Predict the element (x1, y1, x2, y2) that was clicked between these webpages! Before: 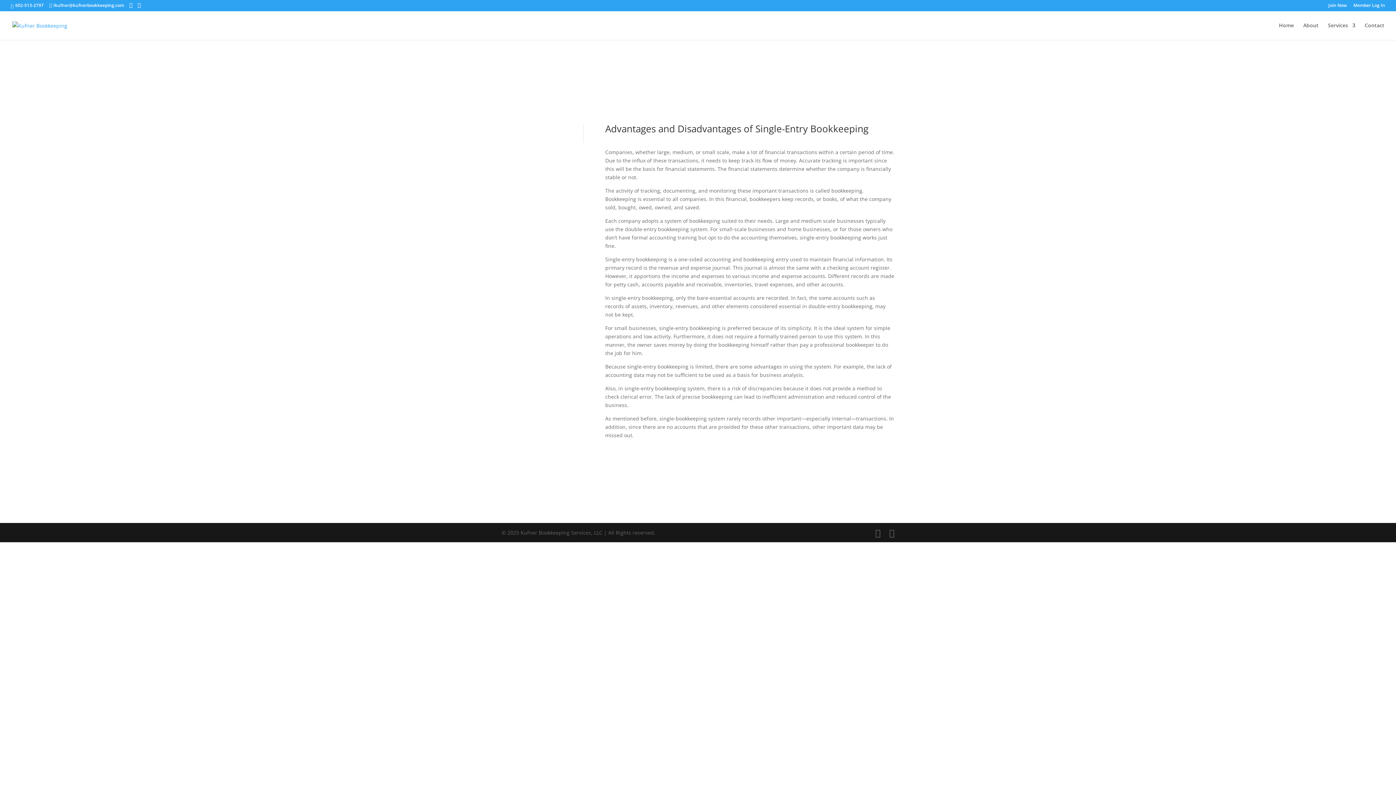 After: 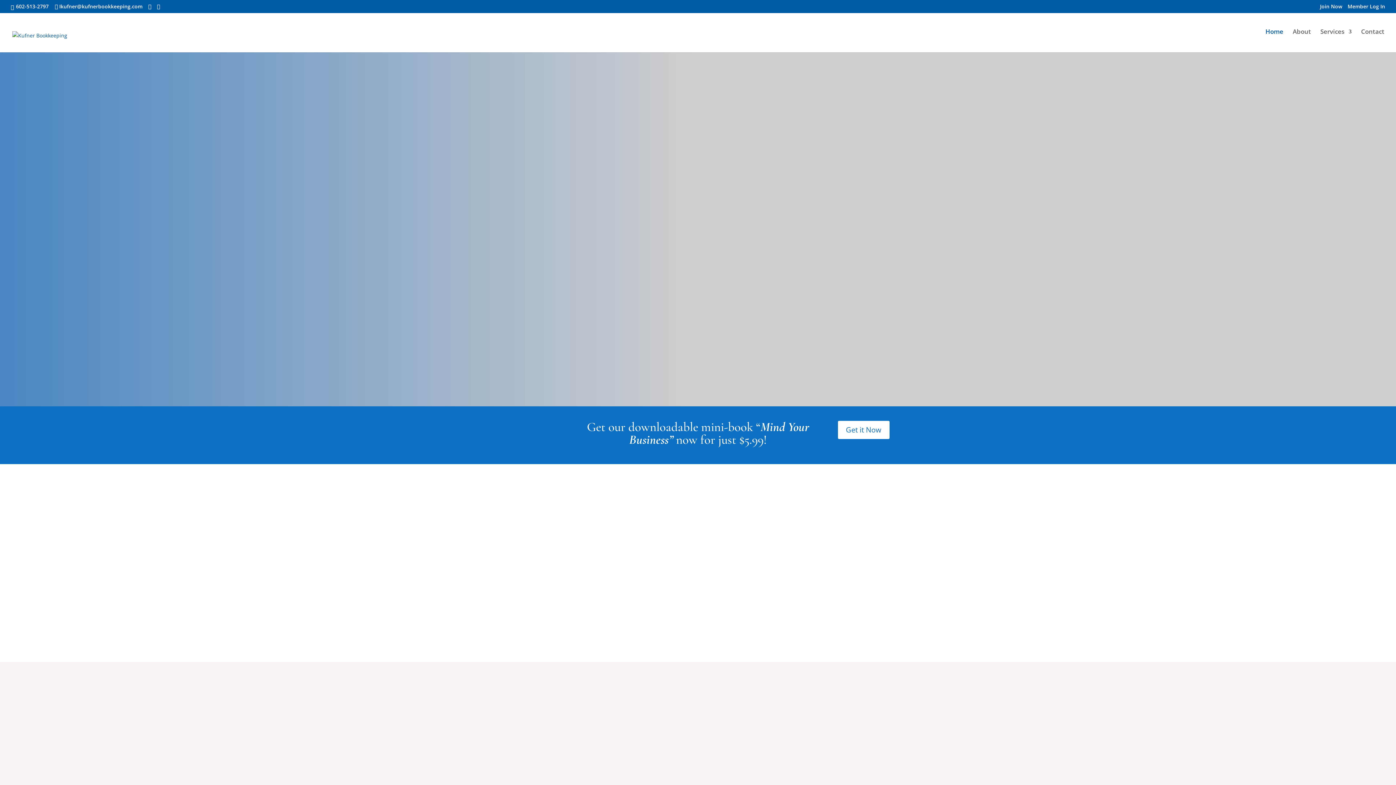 Action: bbox: (1279, 22, 1294, 40) label: Home